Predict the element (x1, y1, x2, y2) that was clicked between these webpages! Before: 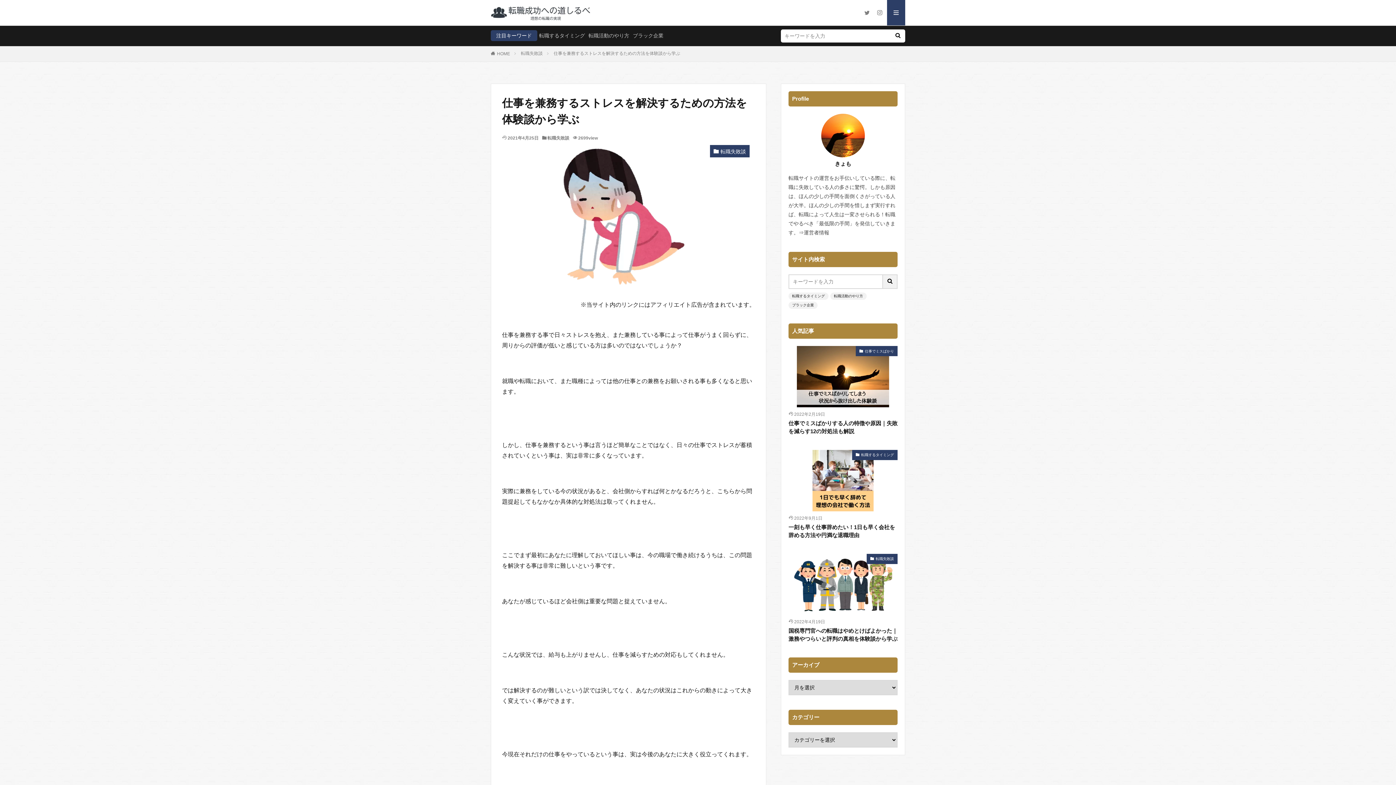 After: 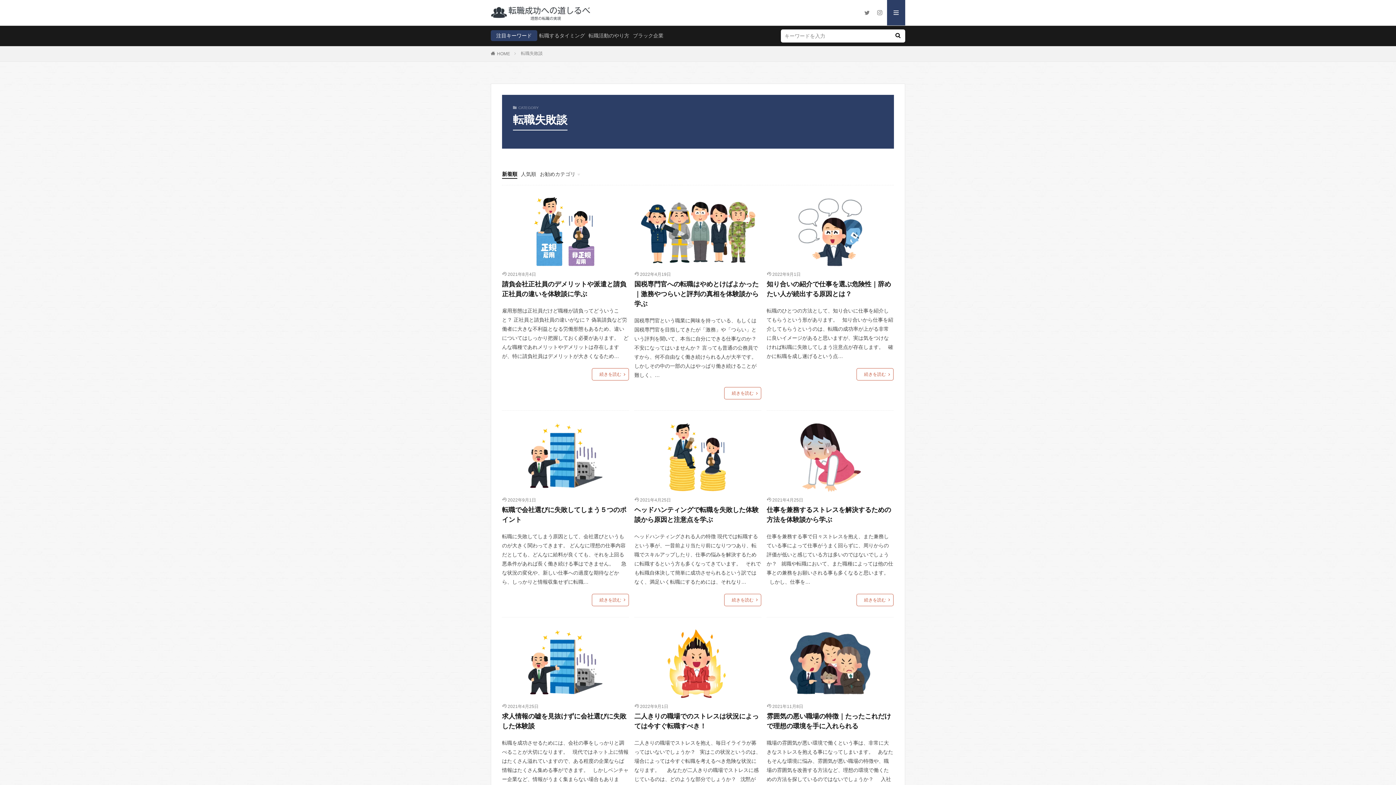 Action: label: 転職失敗談 bbox: (866, 554, 897, 564)